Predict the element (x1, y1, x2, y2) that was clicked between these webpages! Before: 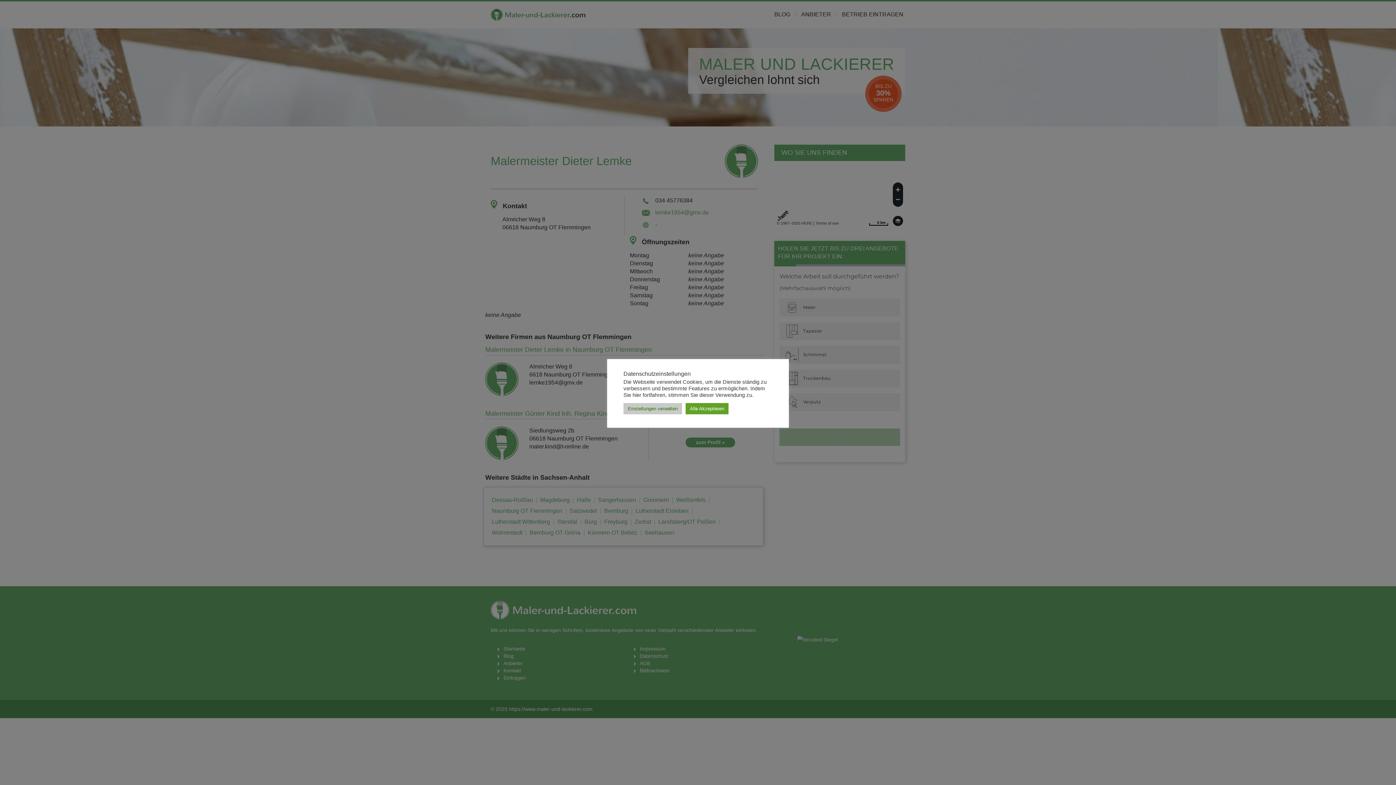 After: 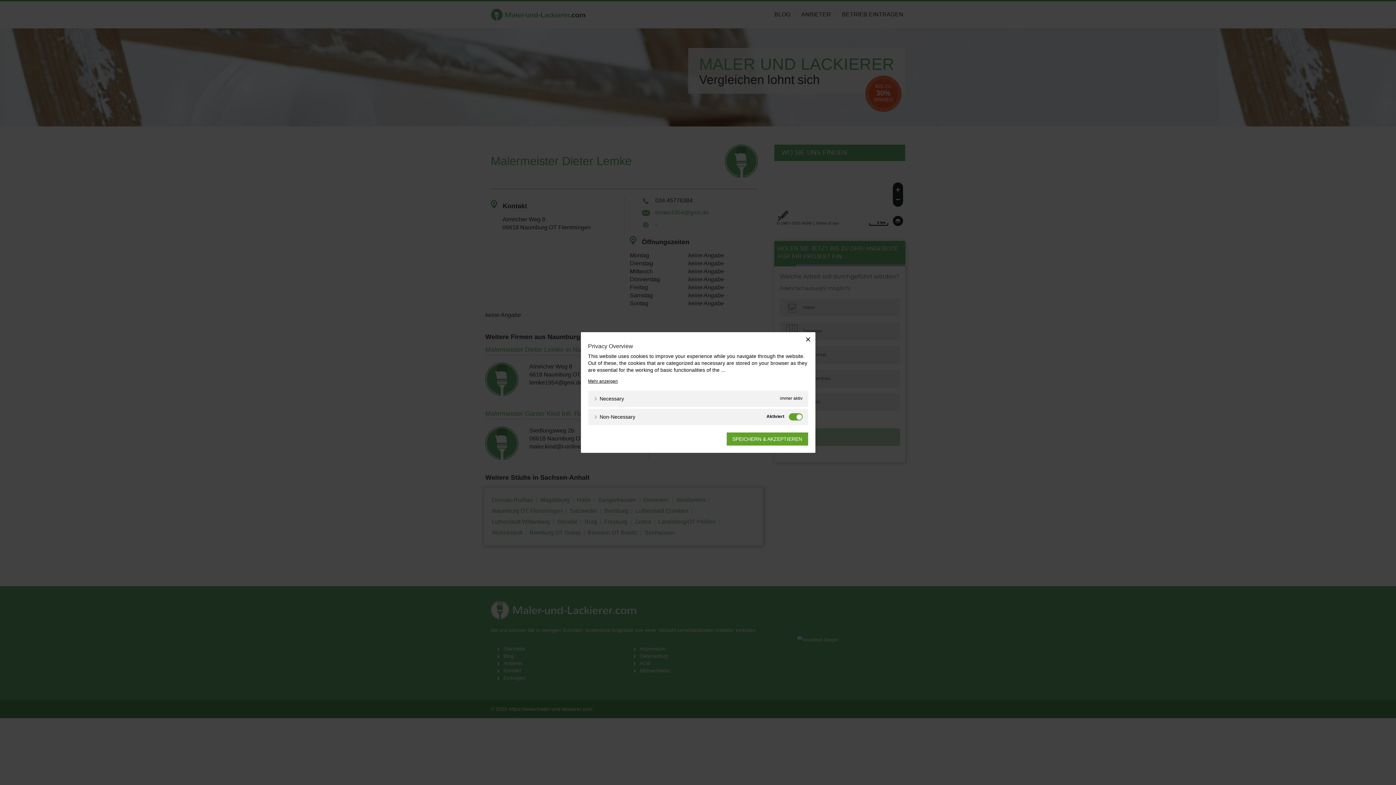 Action: label: Einstellungen verwalten bbox: (623, 403, 682, 414)